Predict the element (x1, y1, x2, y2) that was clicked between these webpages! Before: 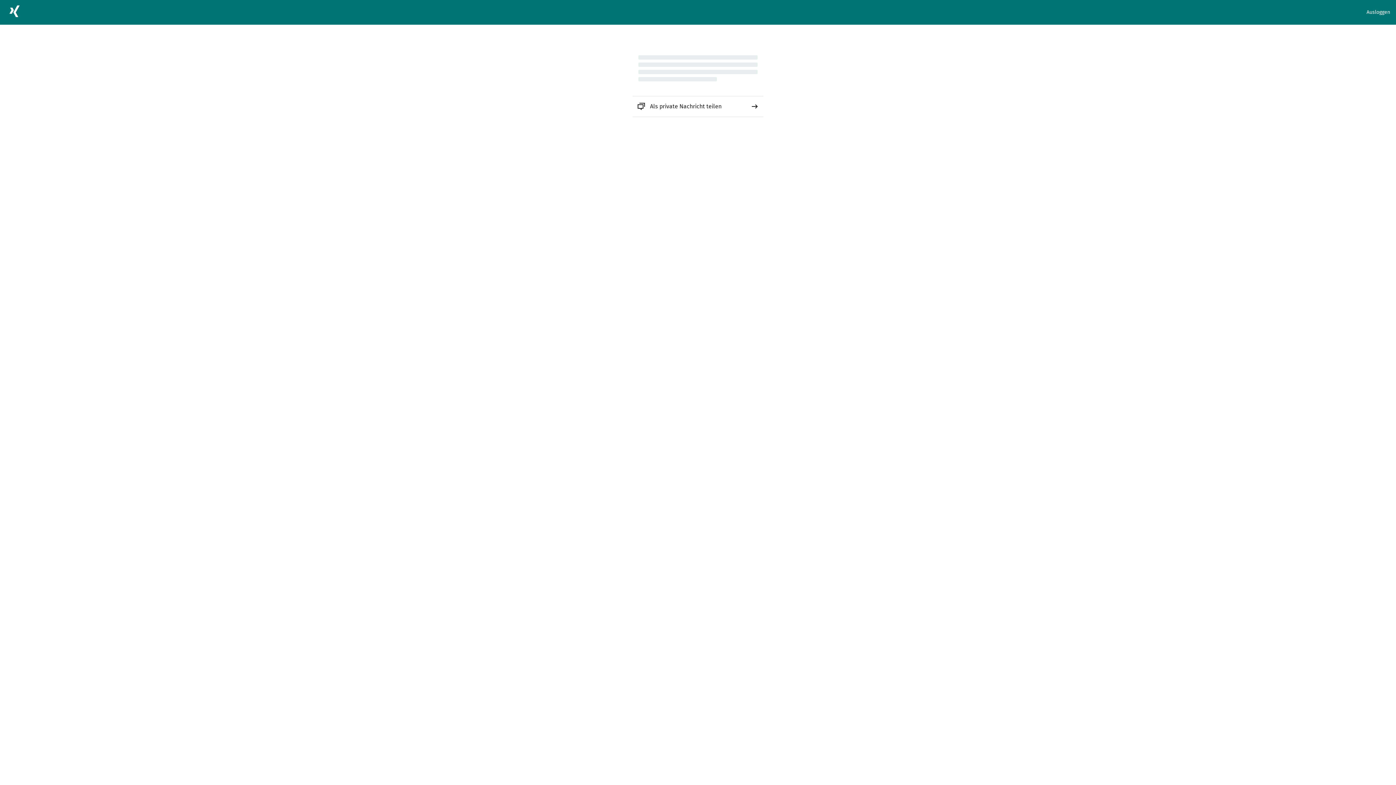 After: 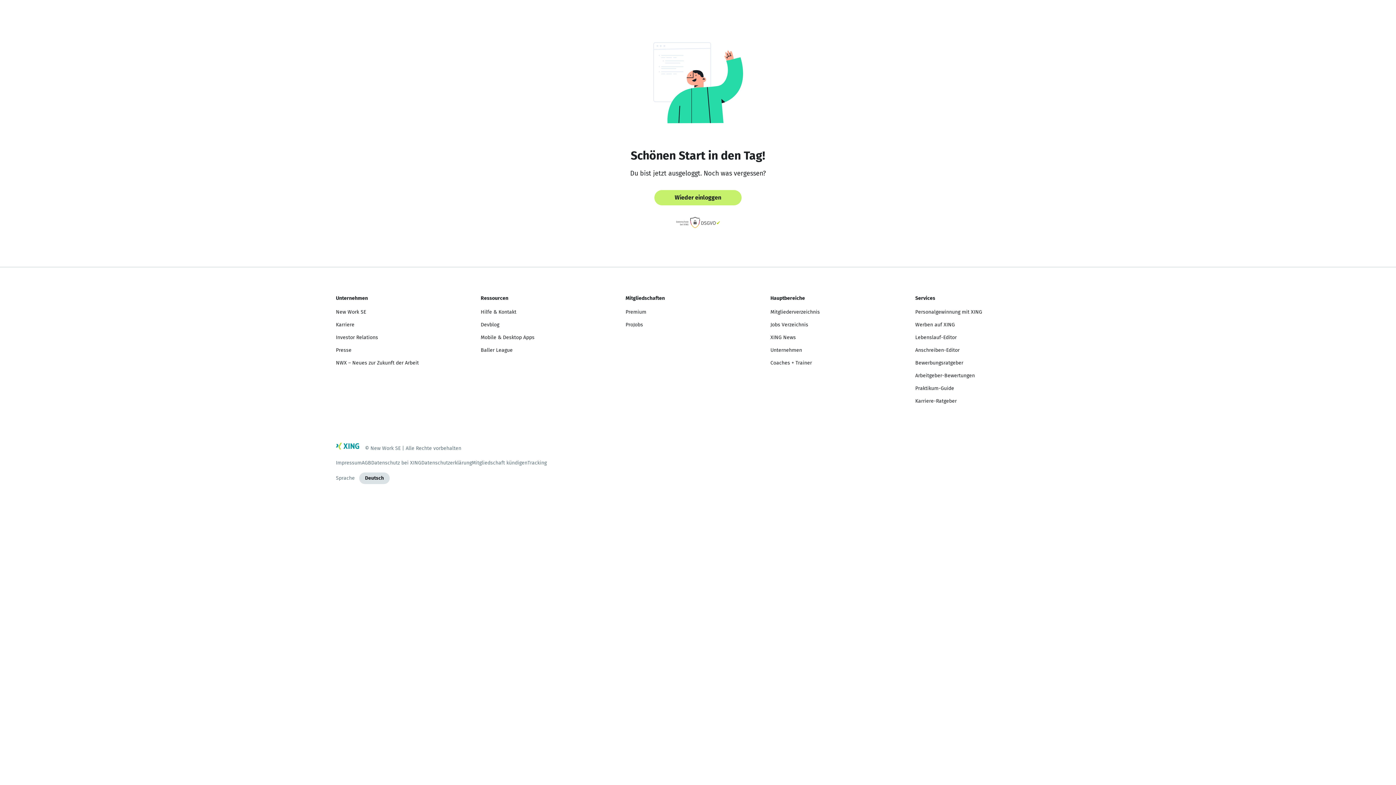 Action: label: Ausloggen bbox: (1366, 8, 1390, 16)